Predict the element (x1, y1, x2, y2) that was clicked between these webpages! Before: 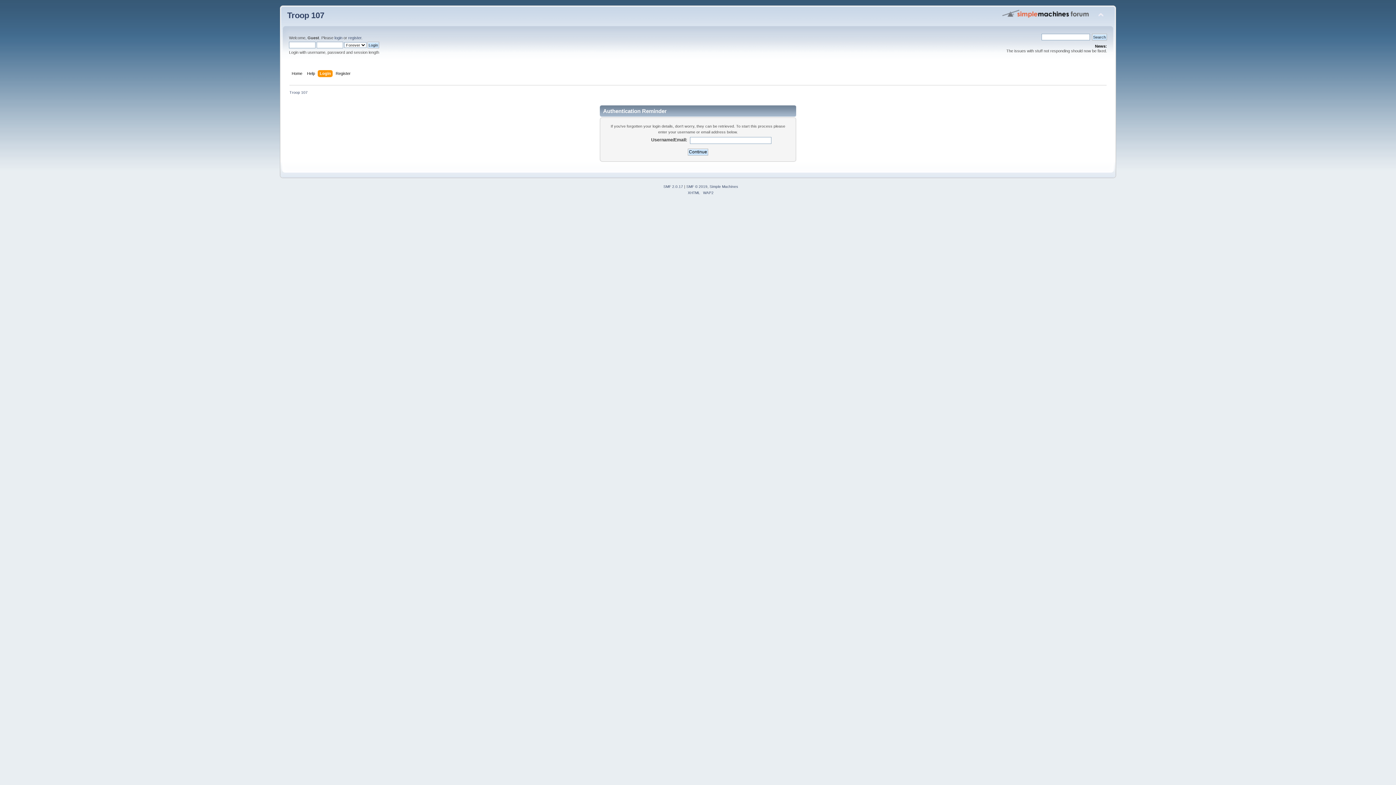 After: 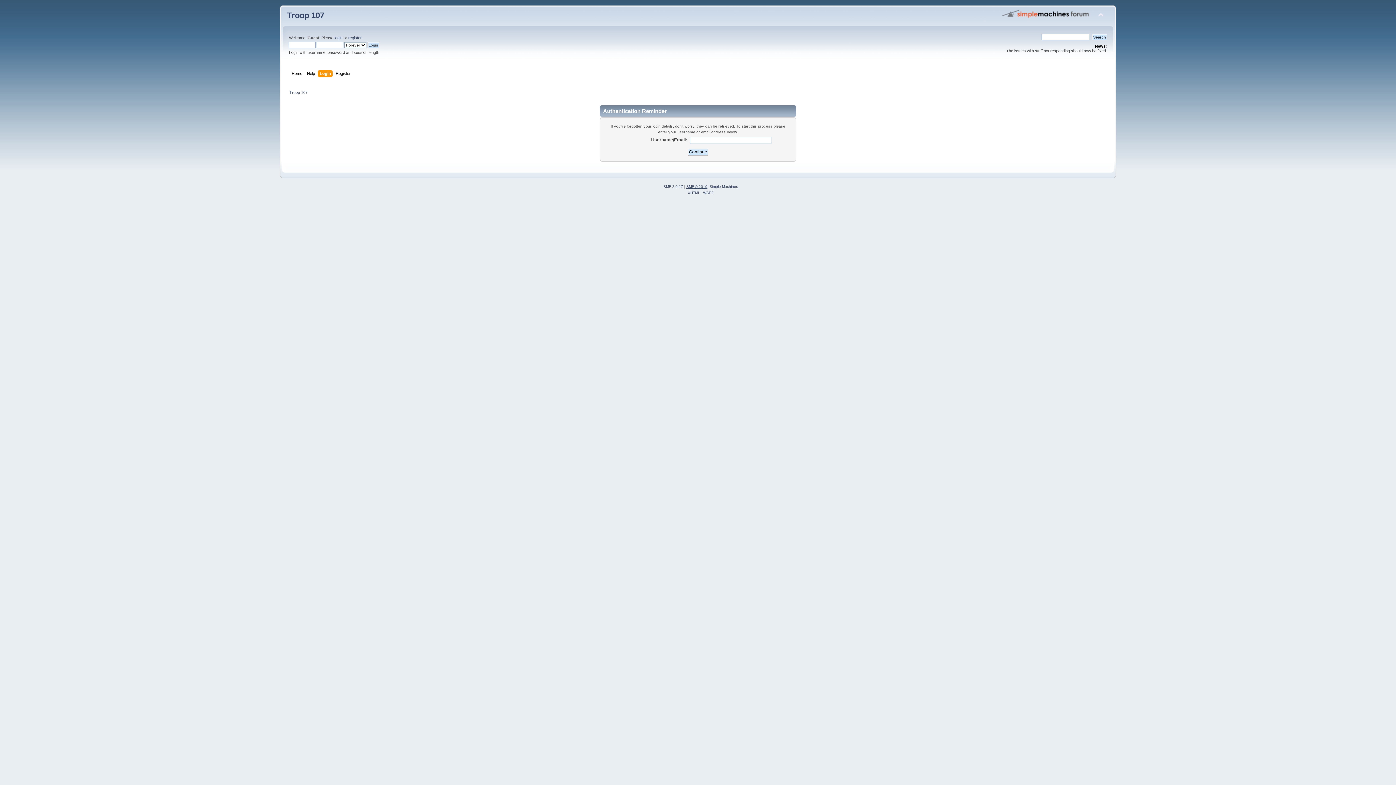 Action: bbox: (686, 184, 707, 188) label: SMF © 2019